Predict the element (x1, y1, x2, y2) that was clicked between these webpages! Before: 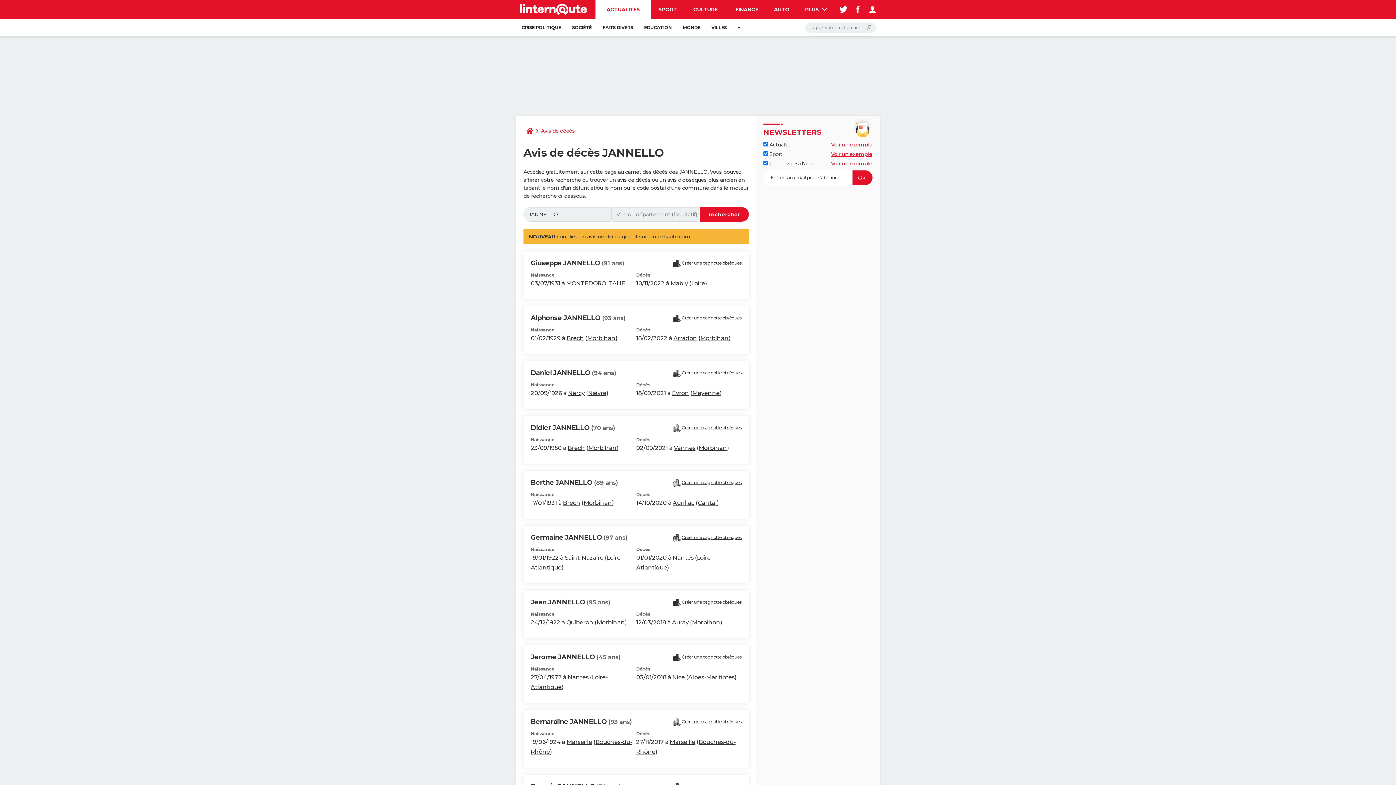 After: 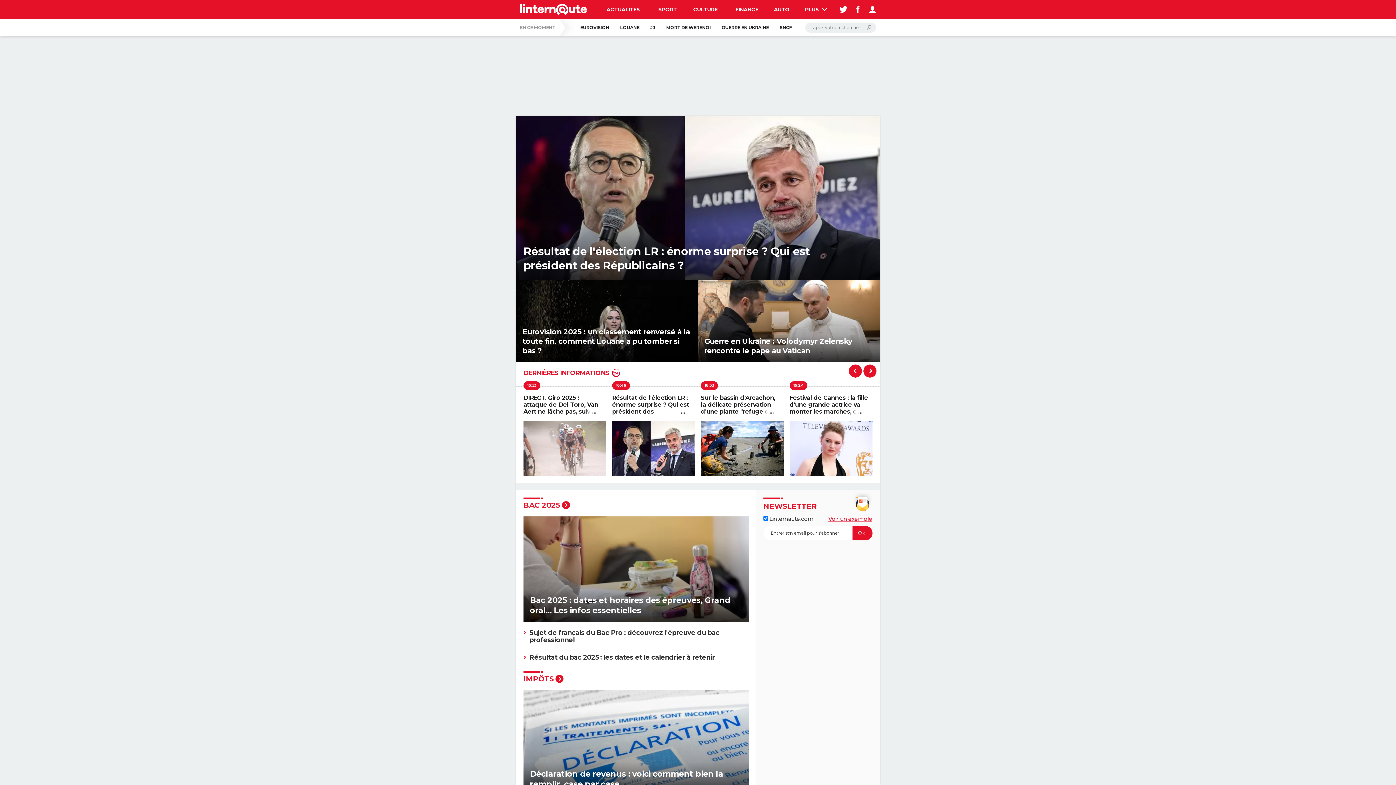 Action: bbox: (520, 0, 587, 18)